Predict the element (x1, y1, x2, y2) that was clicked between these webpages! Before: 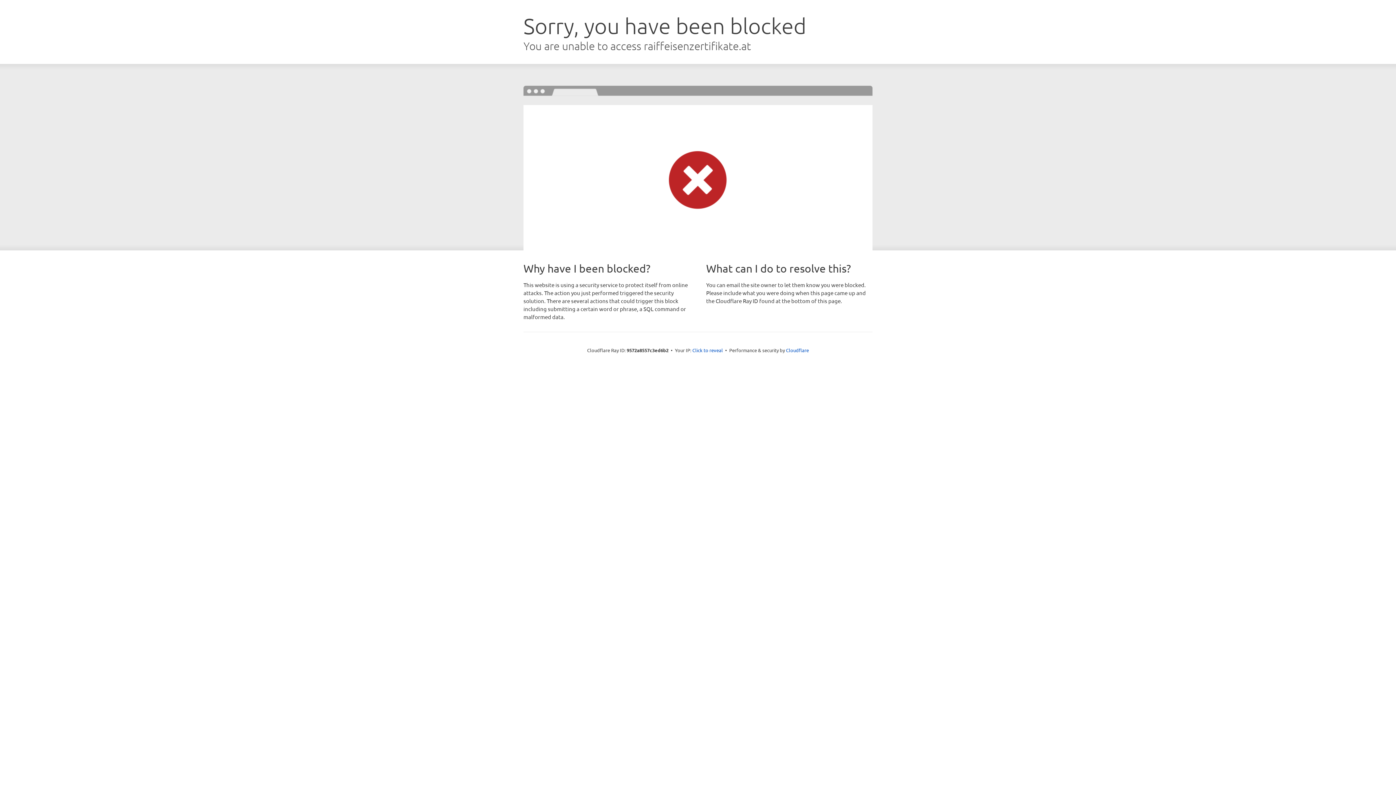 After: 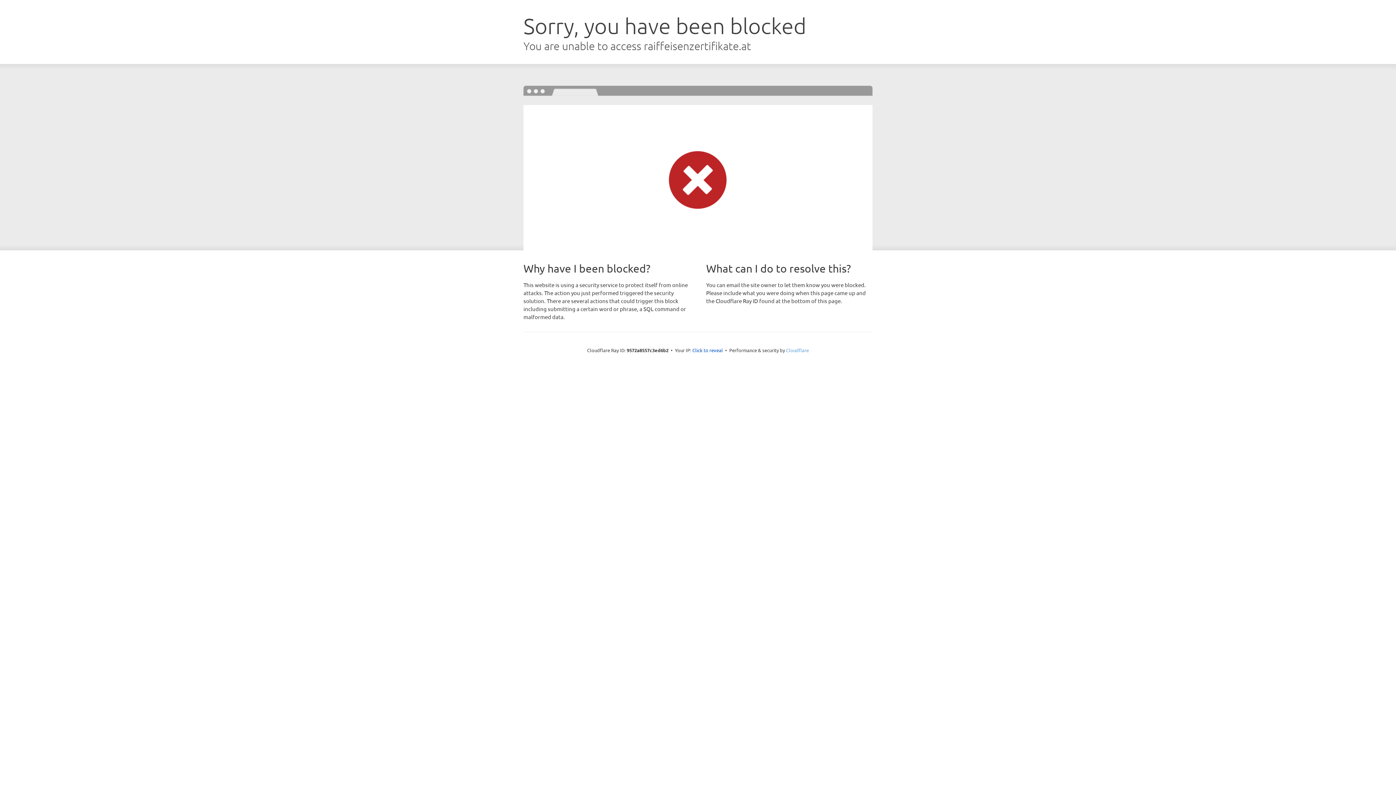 Action: bbox: (786, 347, 809, 353) label: Cloudflare